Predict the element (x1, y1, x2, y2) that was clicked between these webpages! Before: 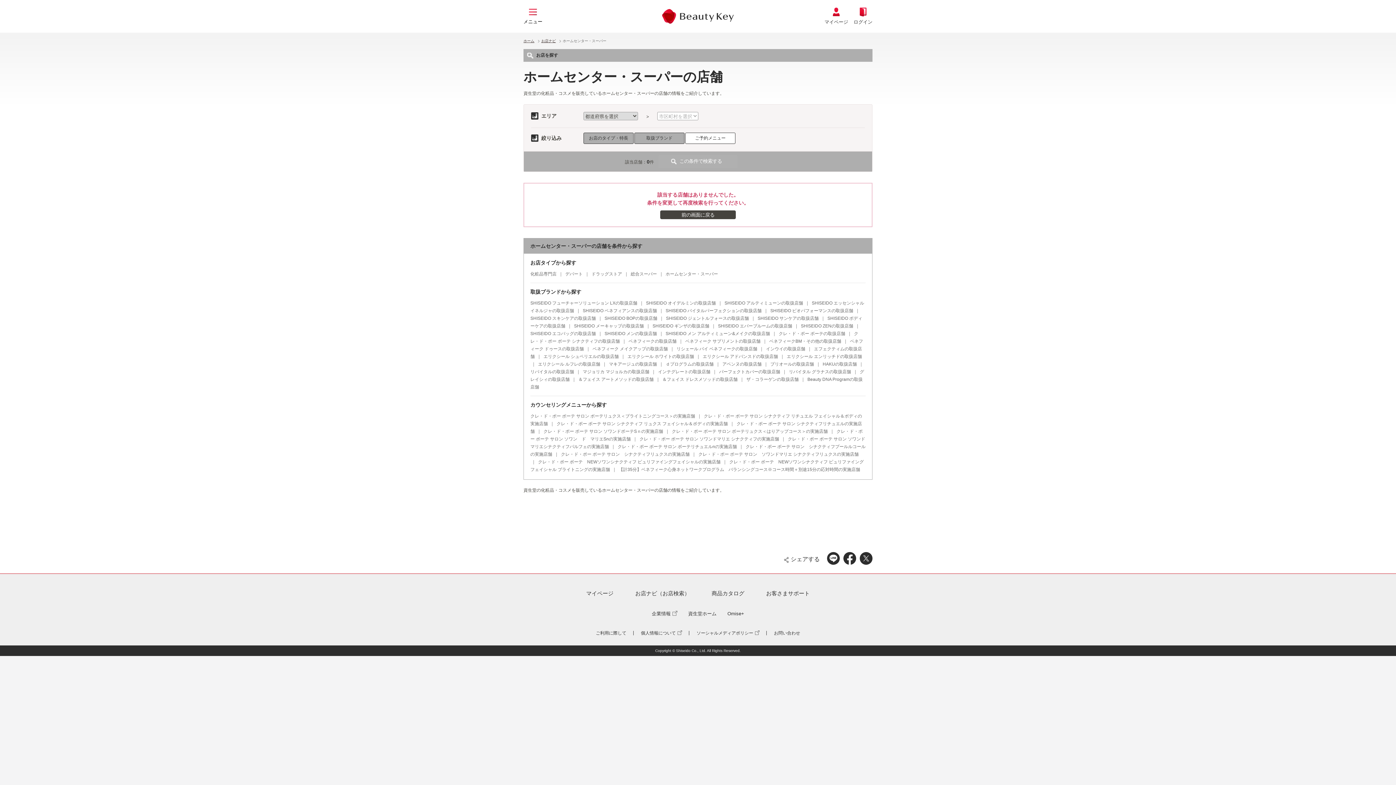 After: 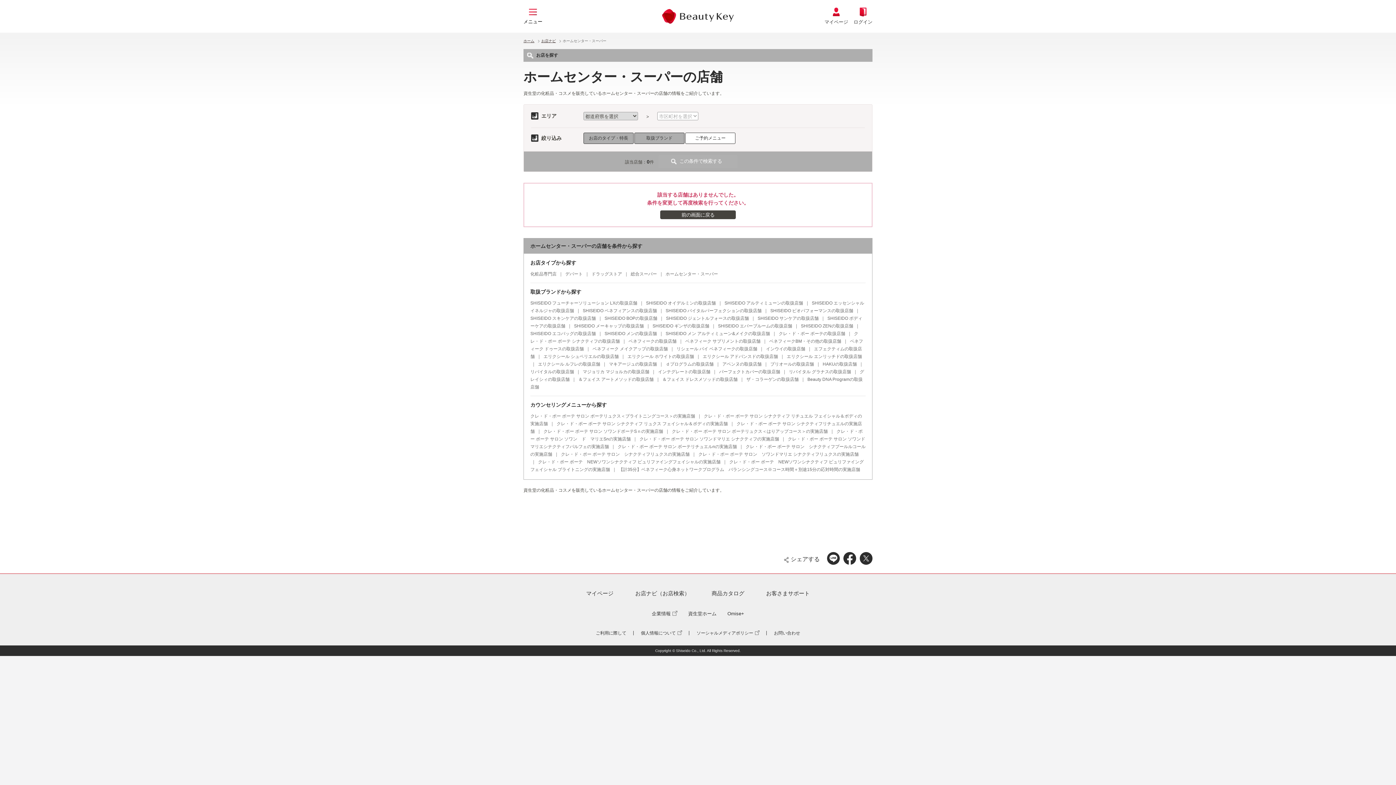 Action: label: プリオールの取扱店舗 bbox: (770, 361, 814, 366)